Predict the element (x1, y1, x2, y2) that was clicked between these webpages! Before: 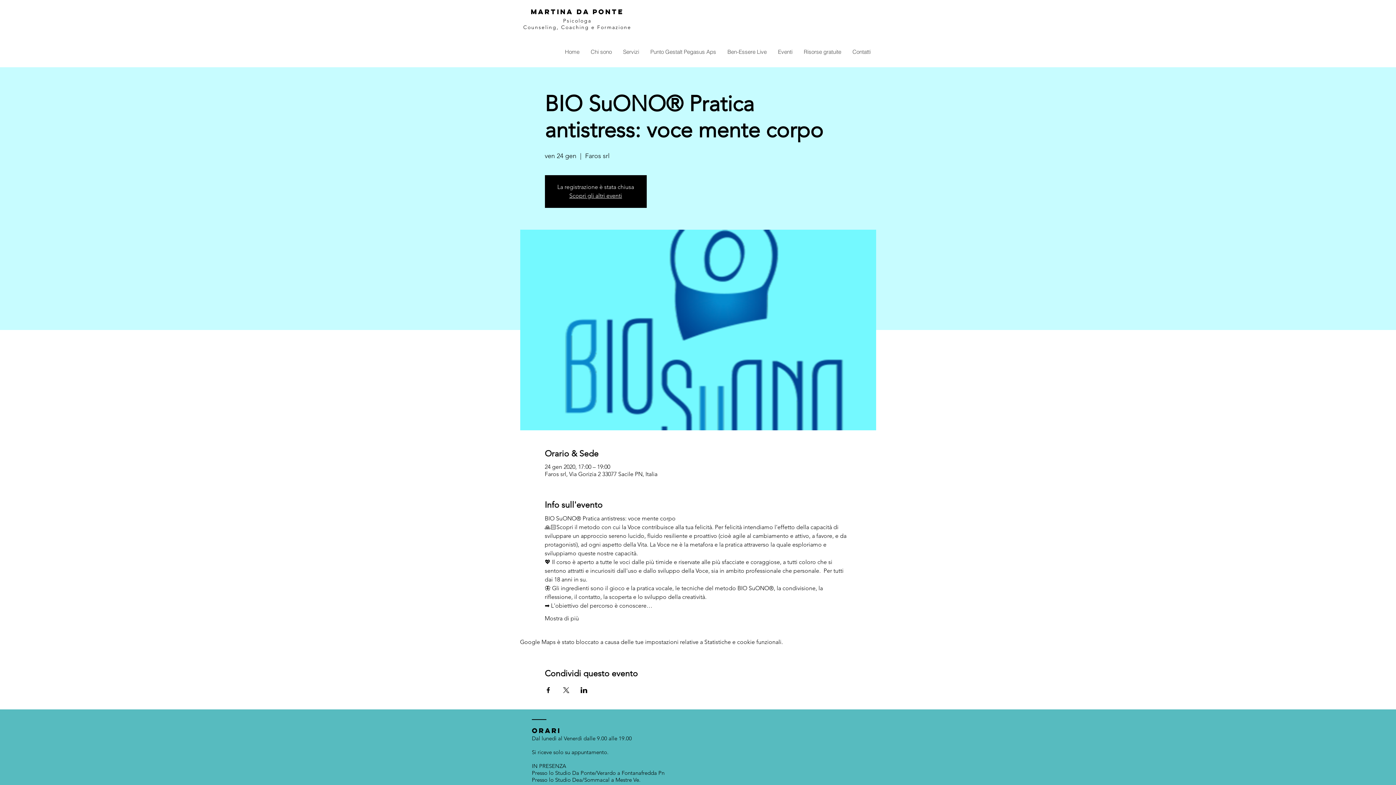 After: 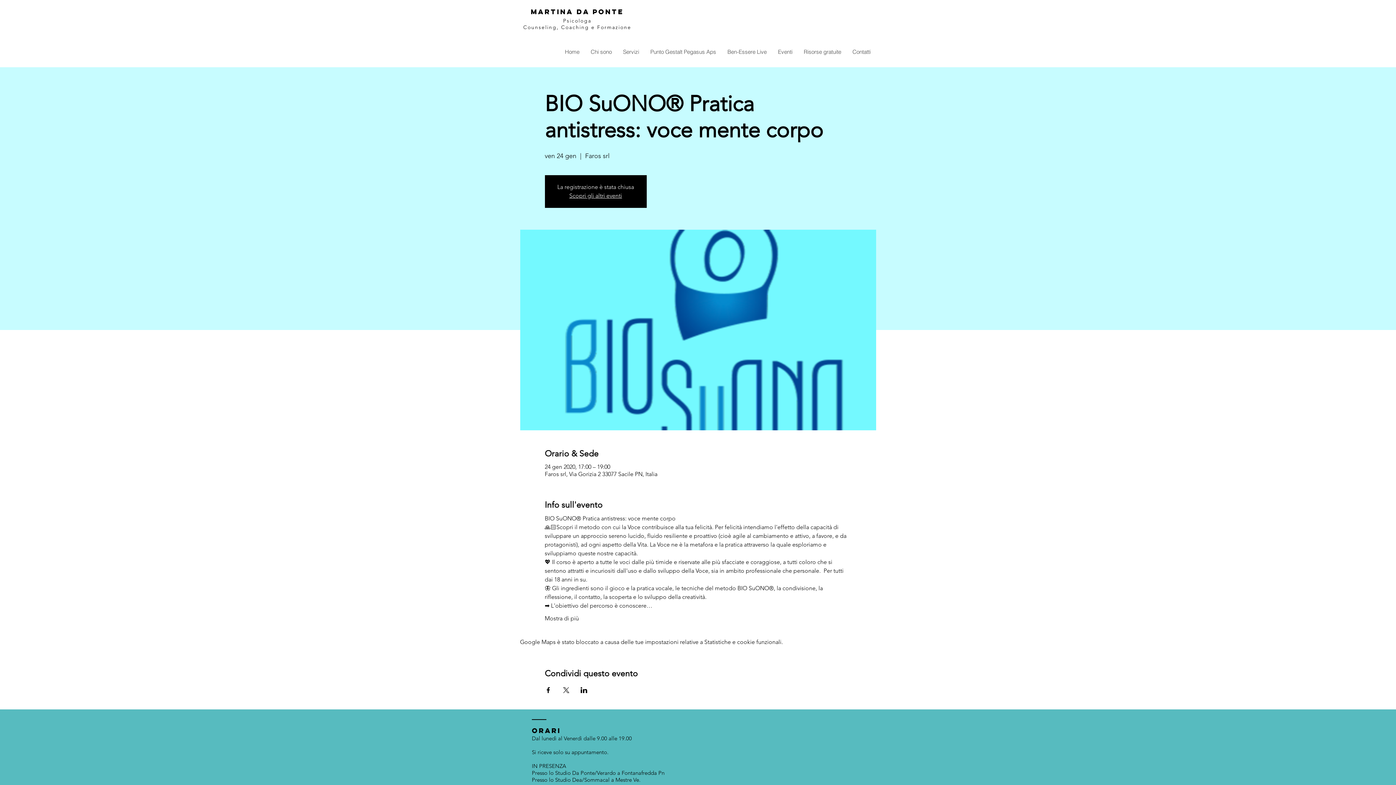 Action: bbox: (544, 687, 551, 693) label: Condividi l'evento su Facebook